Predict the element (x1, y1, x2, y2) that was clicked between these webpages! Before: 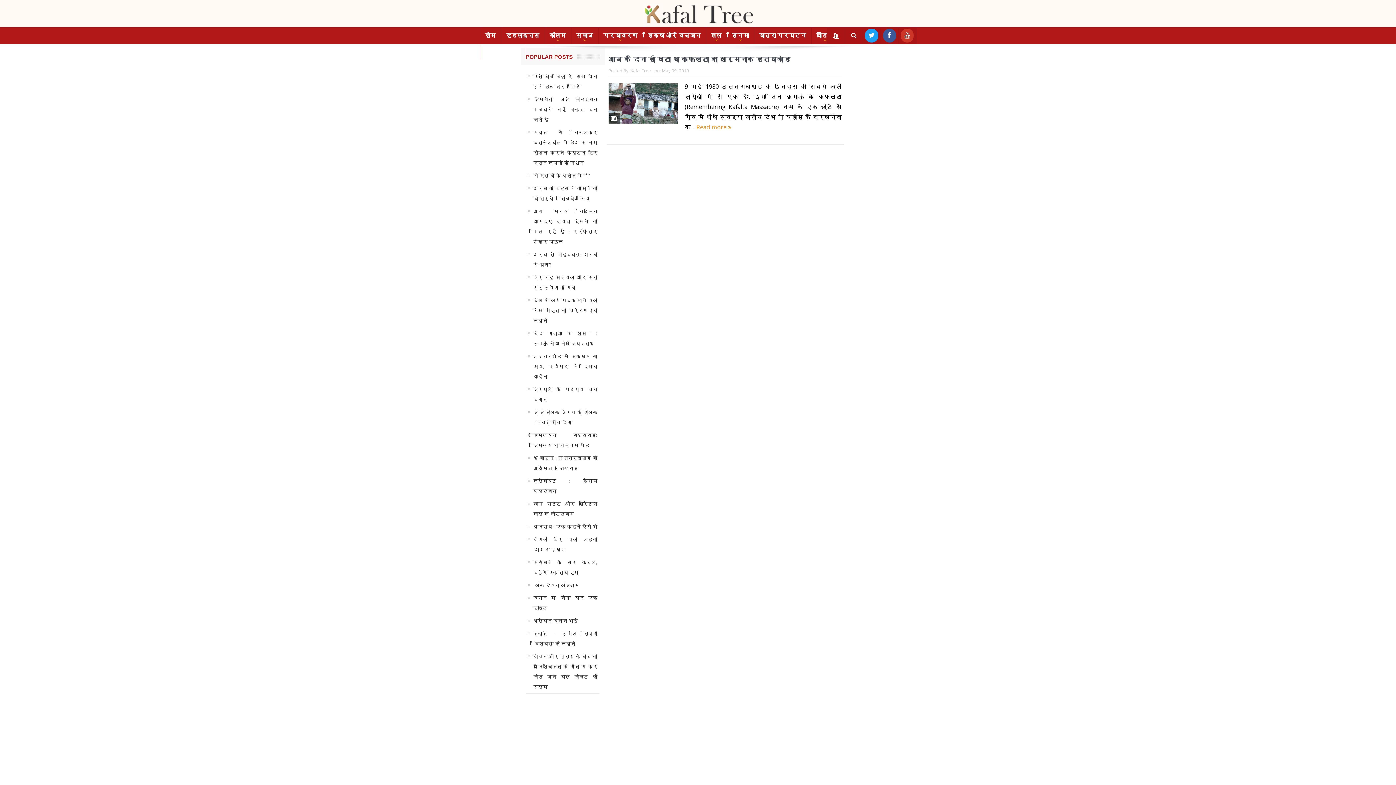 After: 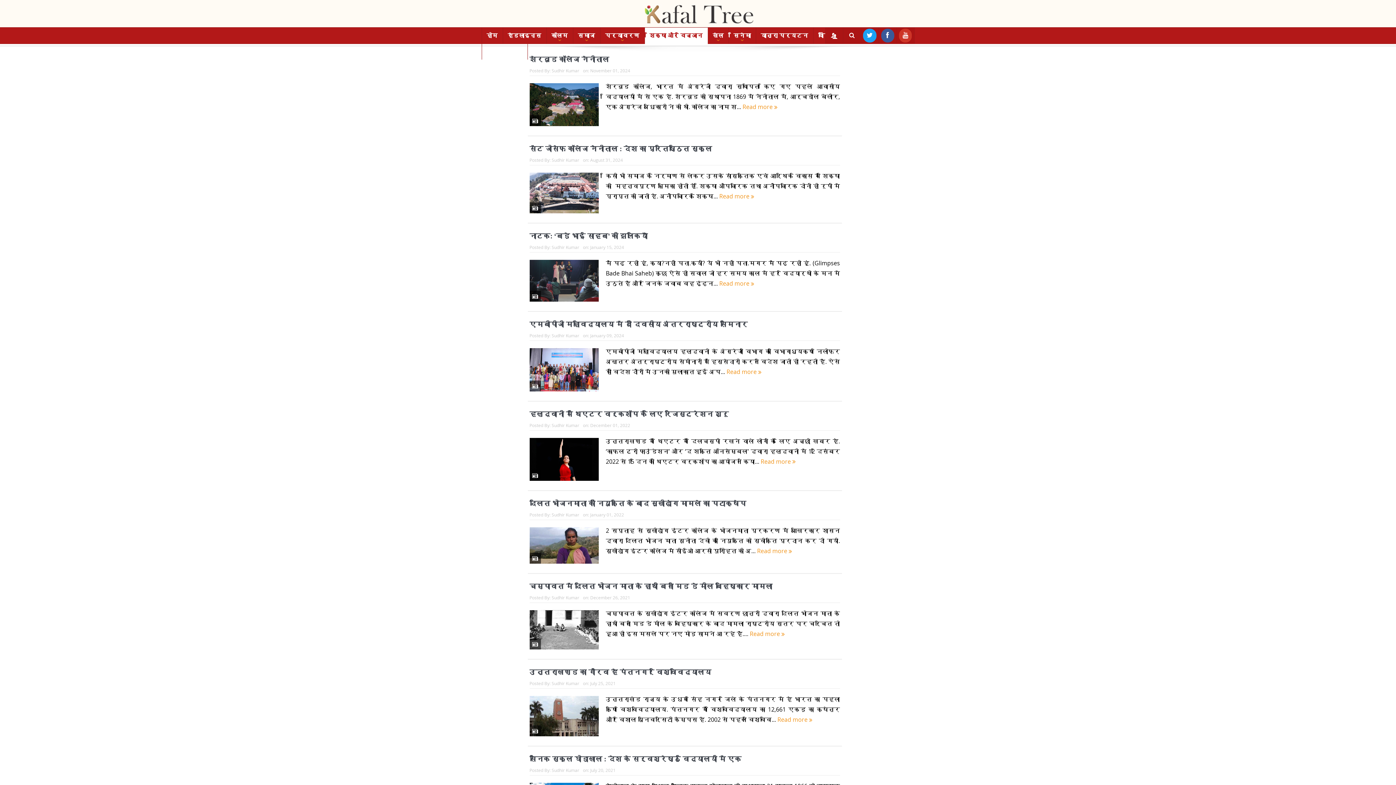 Action: label: शिक्षा और विज्ञान bbox: (643, 27, 706, 43)